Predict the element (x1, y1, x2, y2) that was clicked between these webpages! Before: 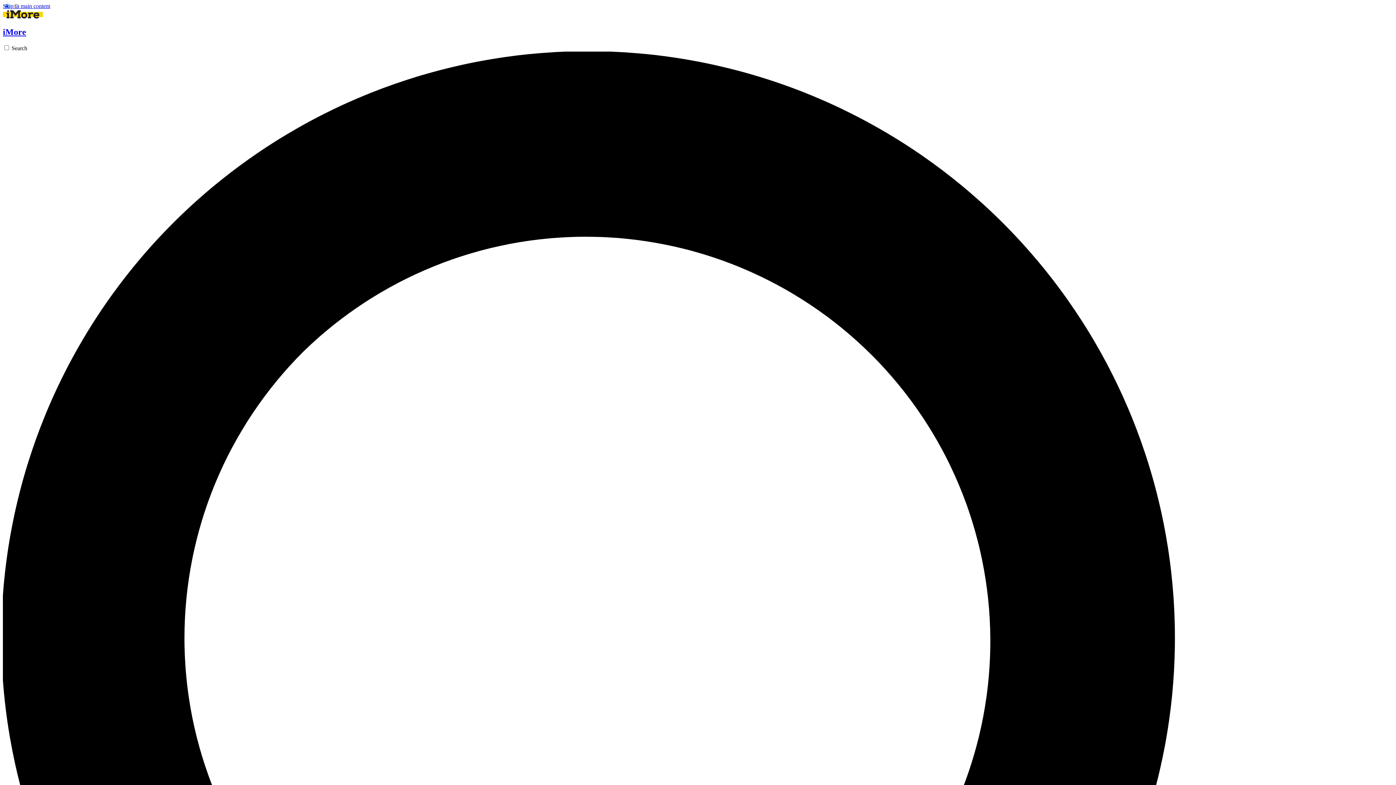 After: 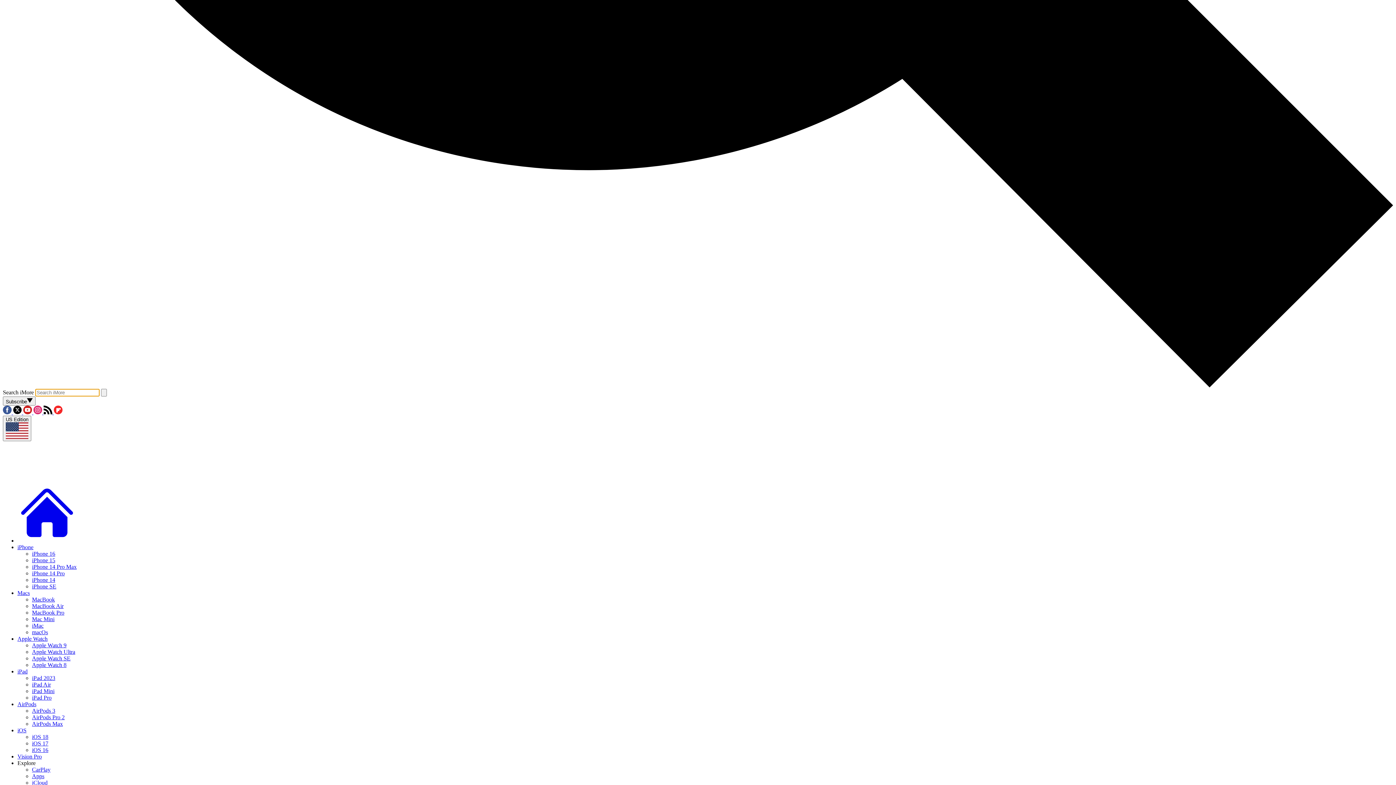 Action: bbox: (2, 45, 1393, 1443) label: Search